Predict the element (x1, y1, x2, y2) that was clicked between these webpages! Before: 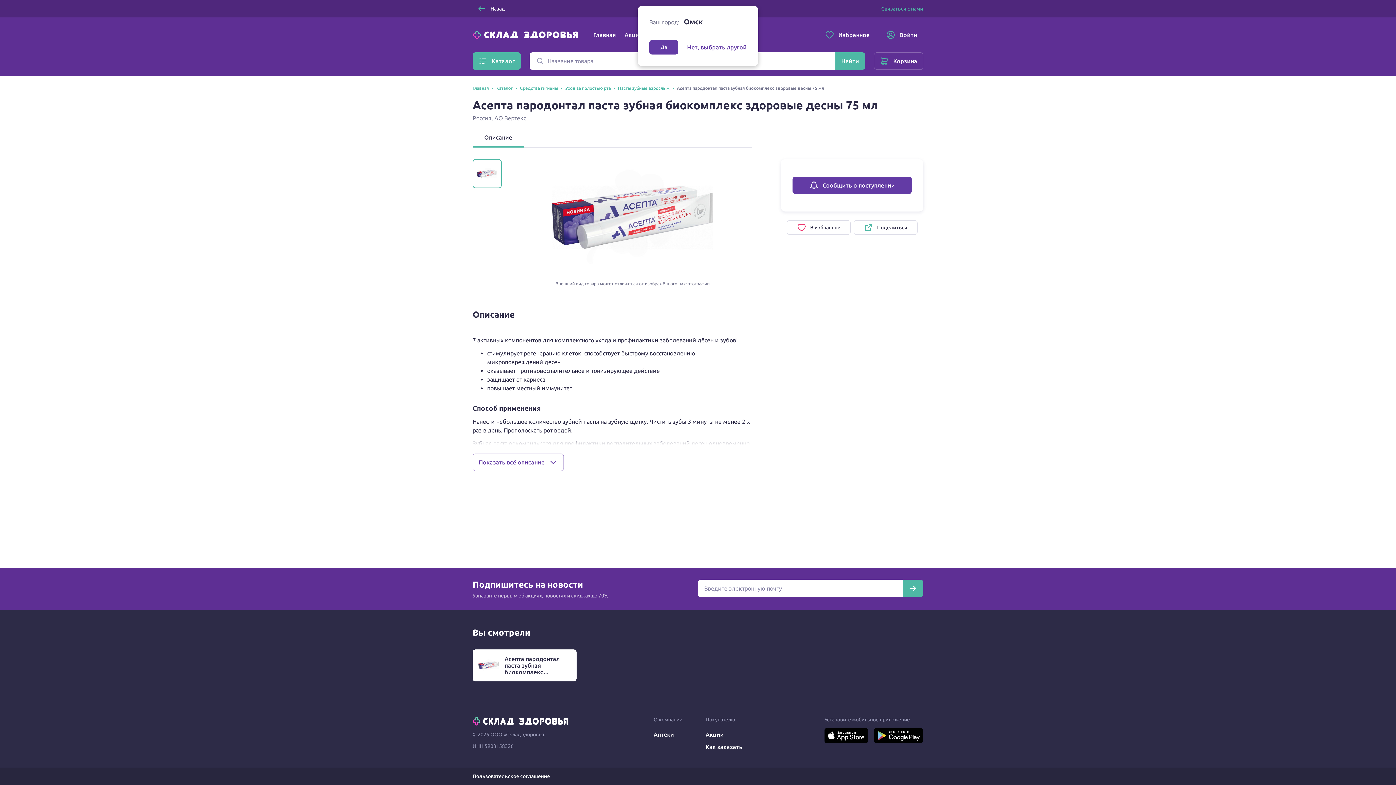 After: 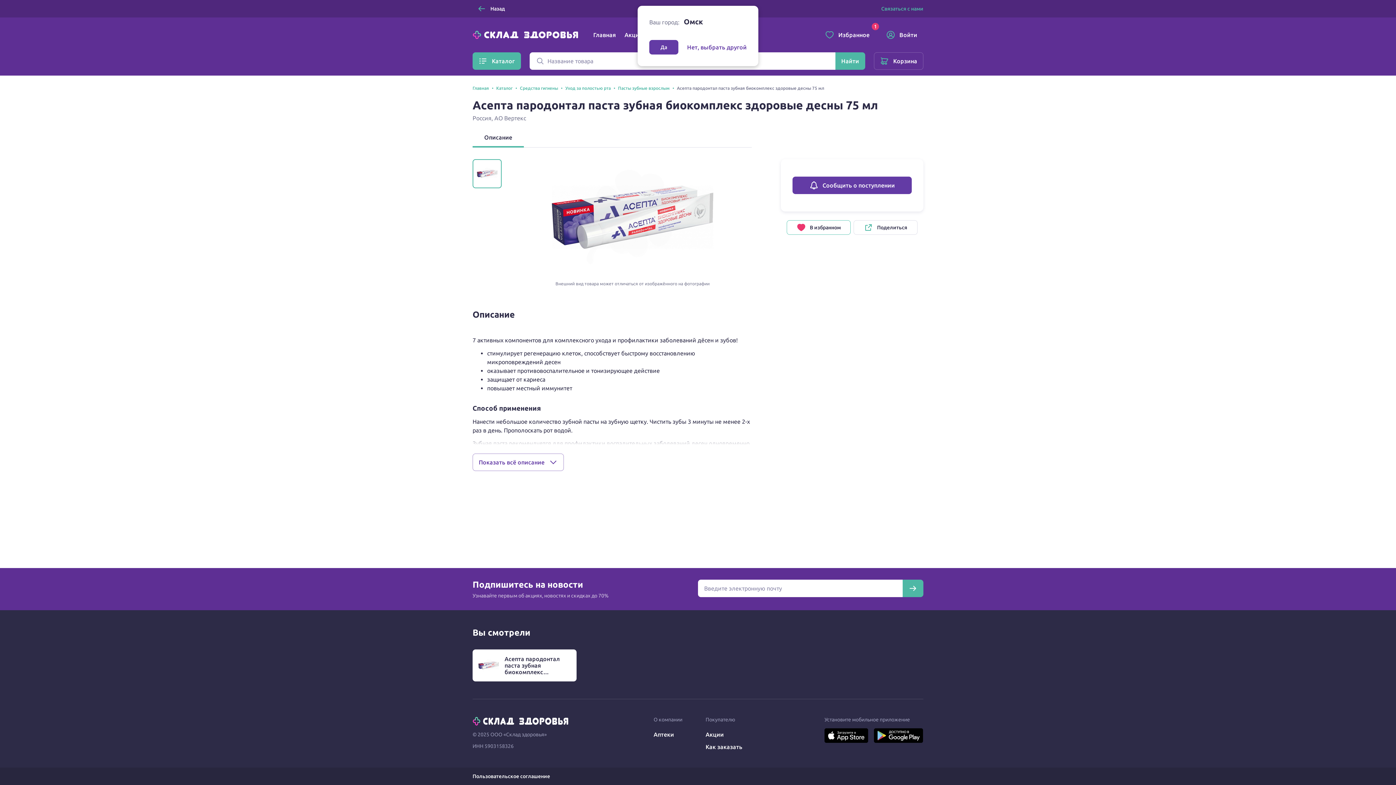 Action: label: В избранное bbox: (786, 220, 851, 234)